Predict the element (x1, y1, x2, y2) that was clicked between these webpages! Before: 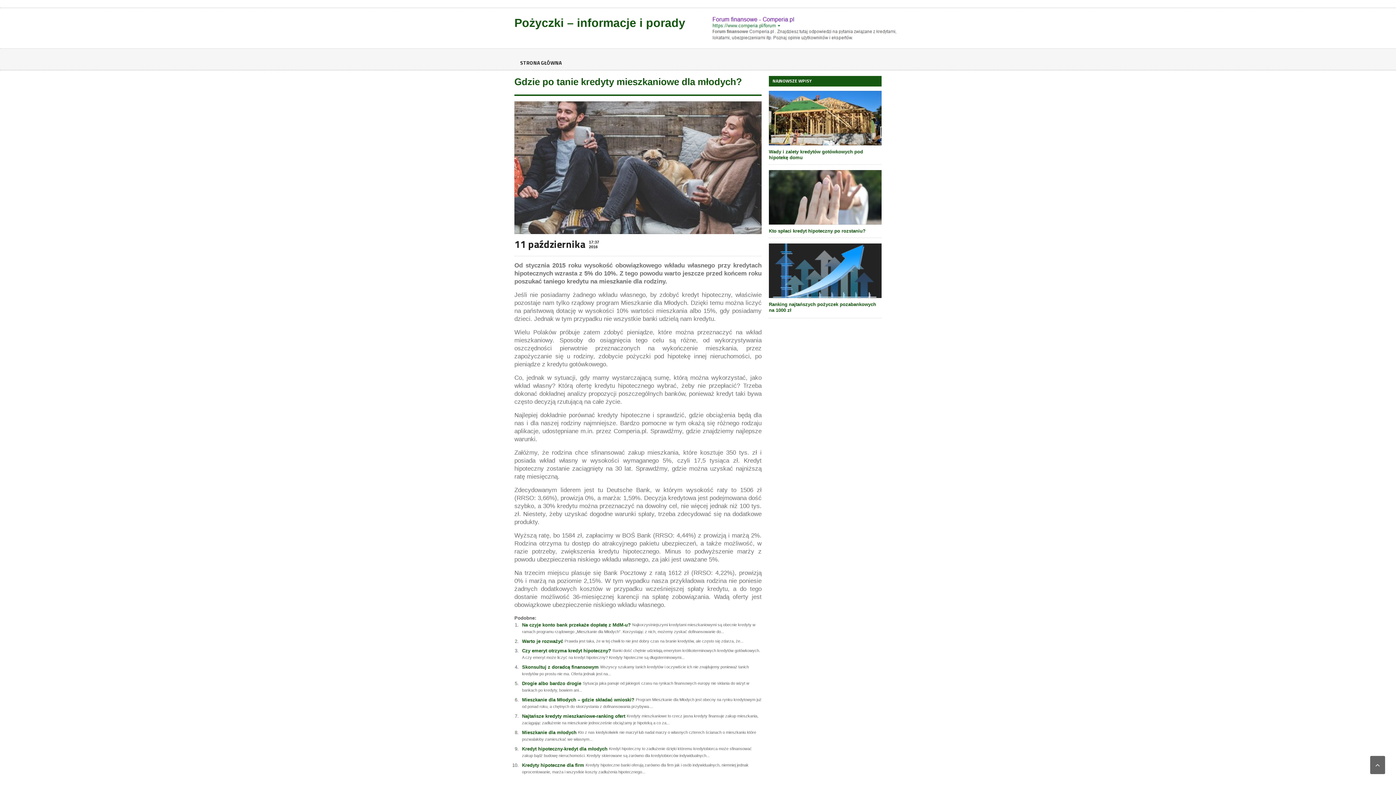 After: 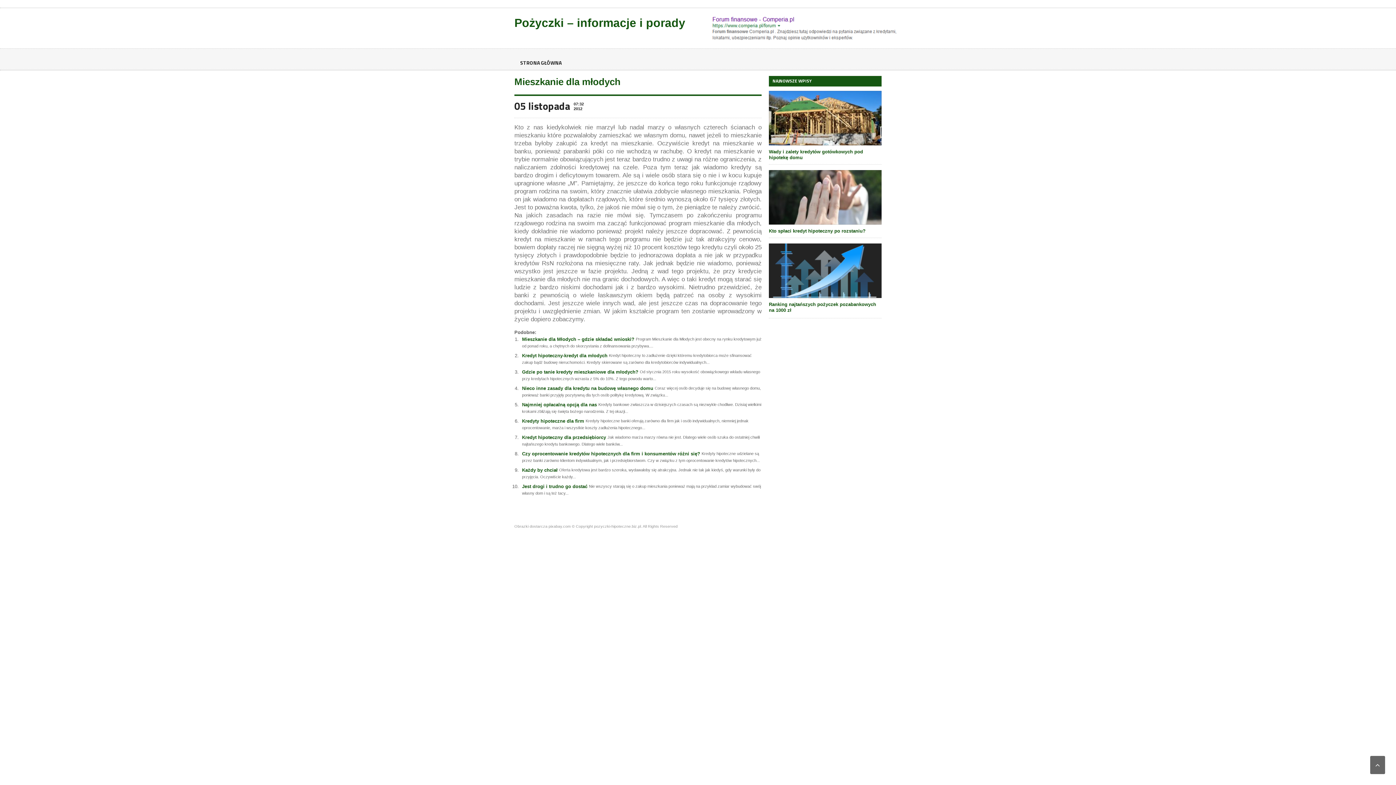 Action: label: Mieszkanie dla młodych bbox: (522, 730, 576, 735)